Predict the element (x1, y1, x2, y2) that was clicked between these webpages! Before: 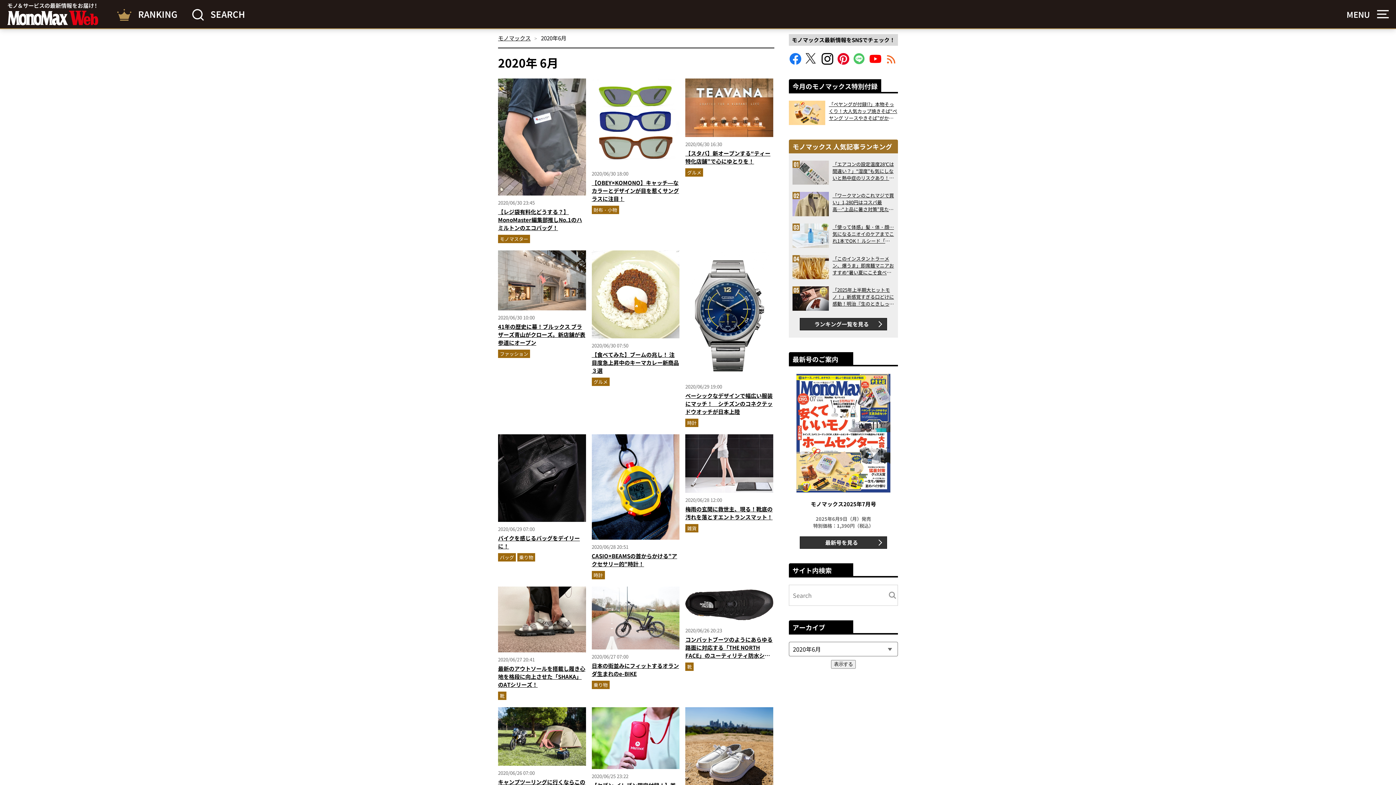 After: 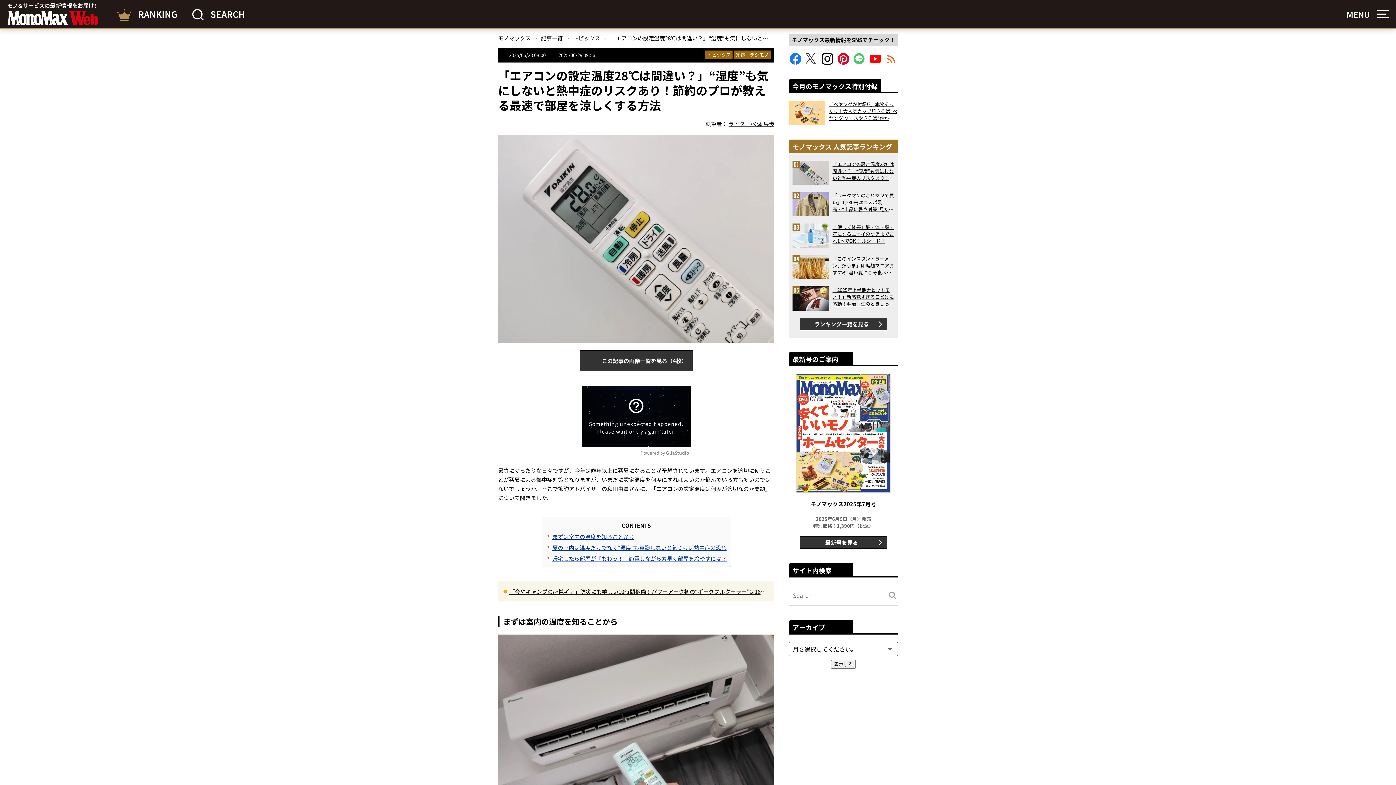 Action: bbox: (792, 160, 829, 184)